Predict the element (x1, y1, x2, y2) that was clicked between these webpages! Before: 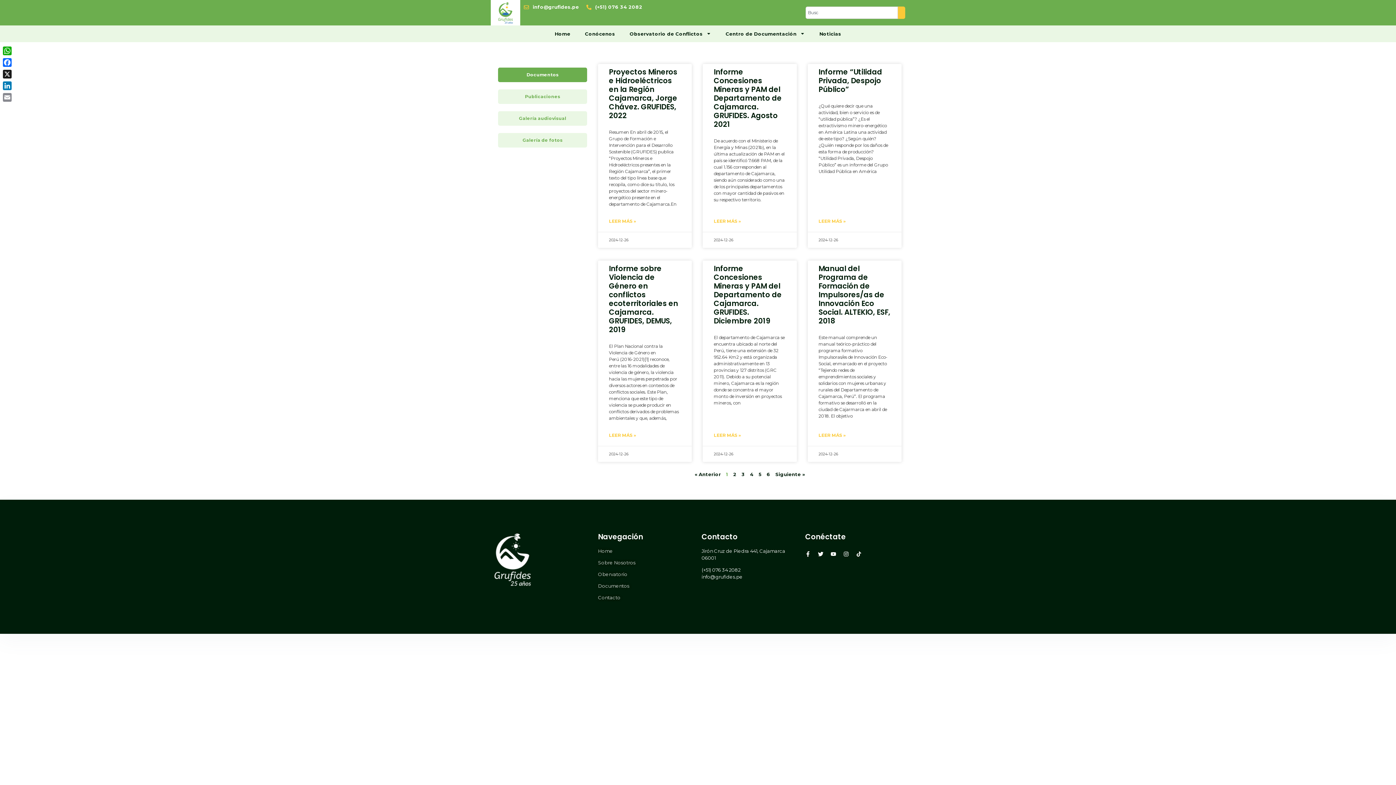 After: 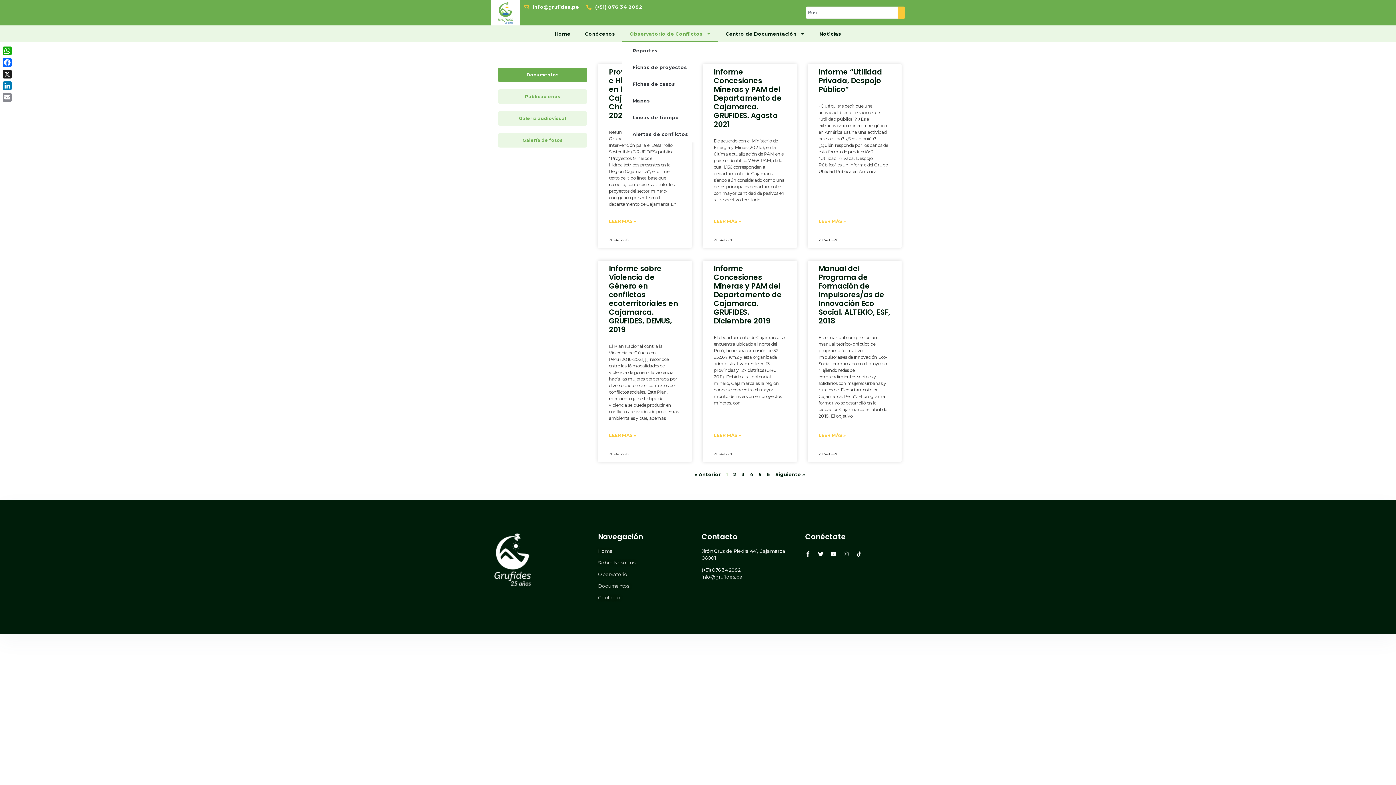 Action: label: Observatorio de Conflictos bbox: (622, 25, 718, 42)